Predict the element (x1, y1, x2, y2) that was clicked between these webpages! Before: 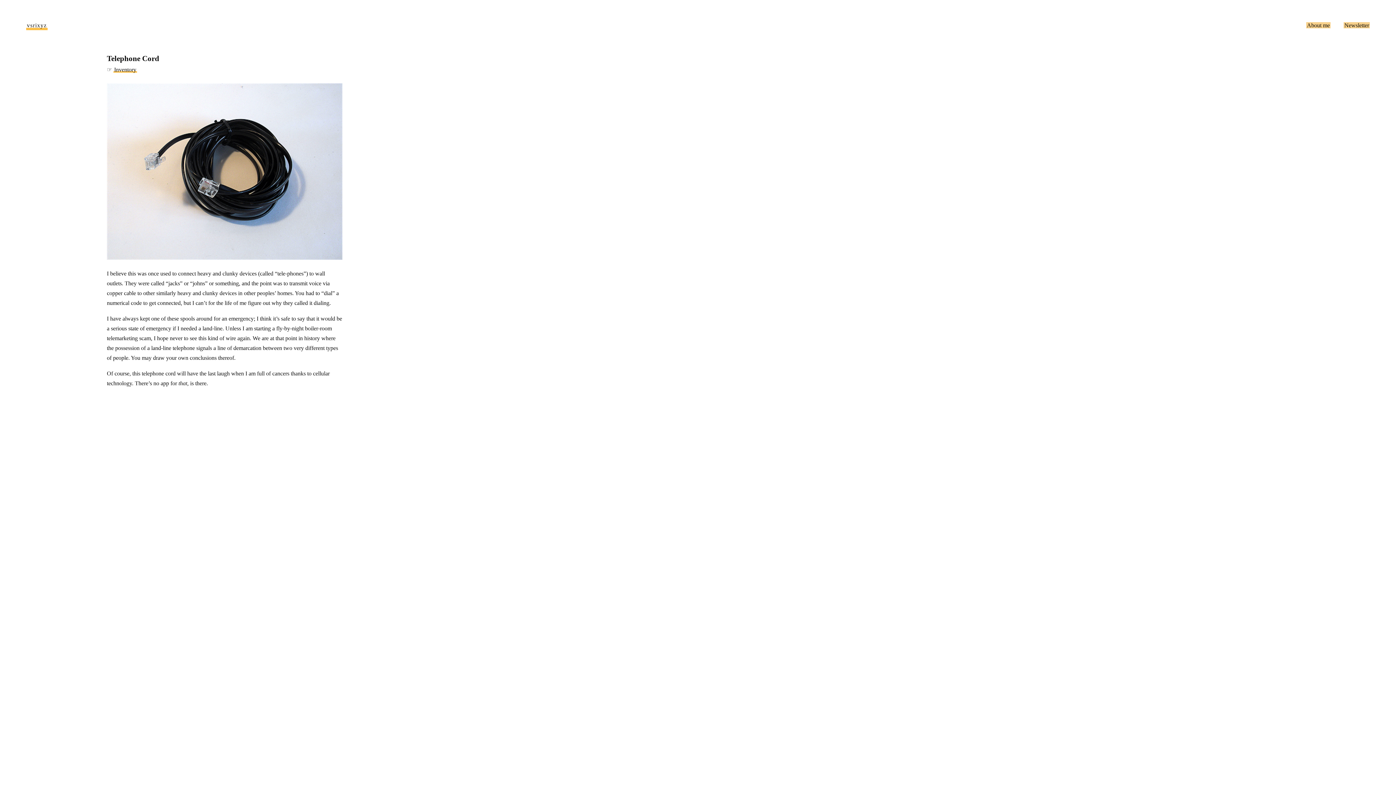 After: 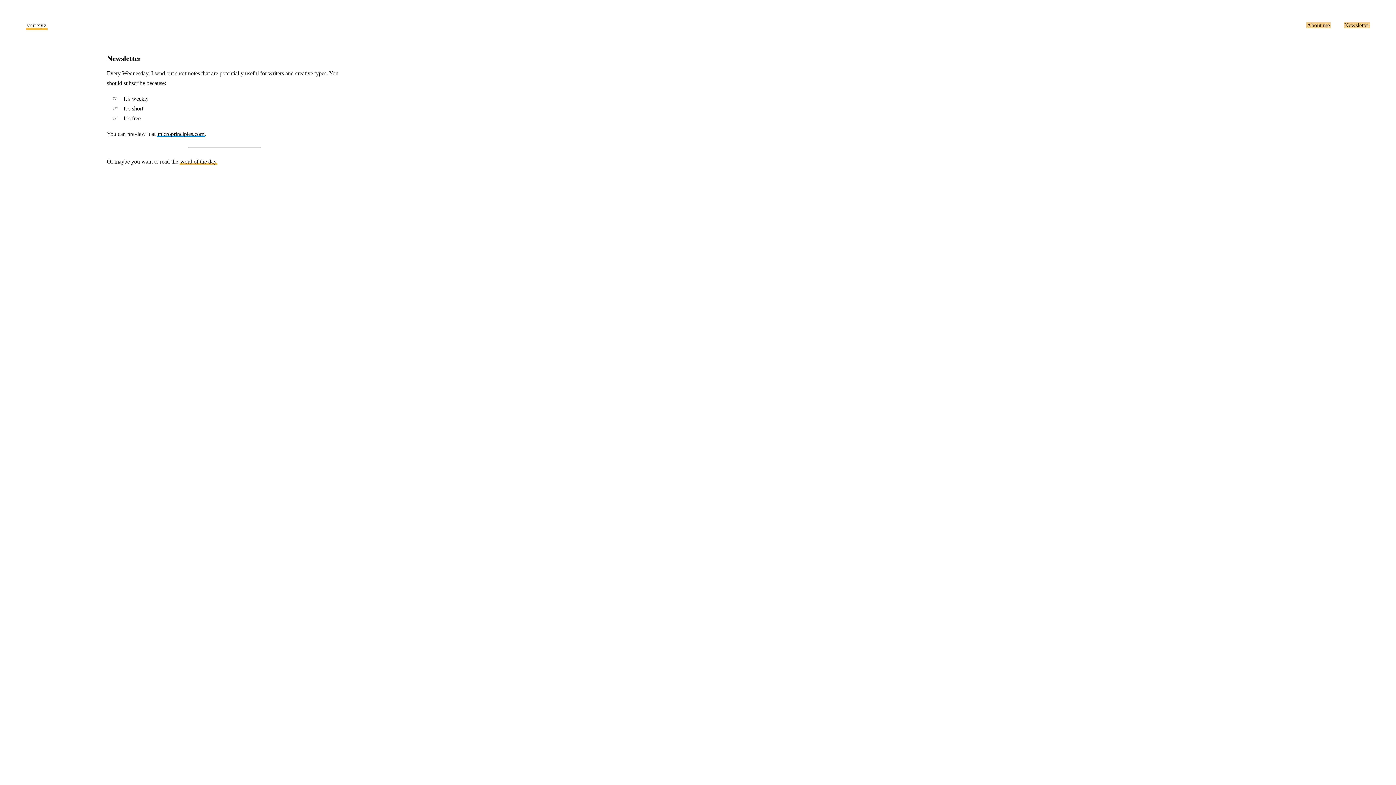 Action: bbox: (1344, 22, 1370, 28) label: Newsletter